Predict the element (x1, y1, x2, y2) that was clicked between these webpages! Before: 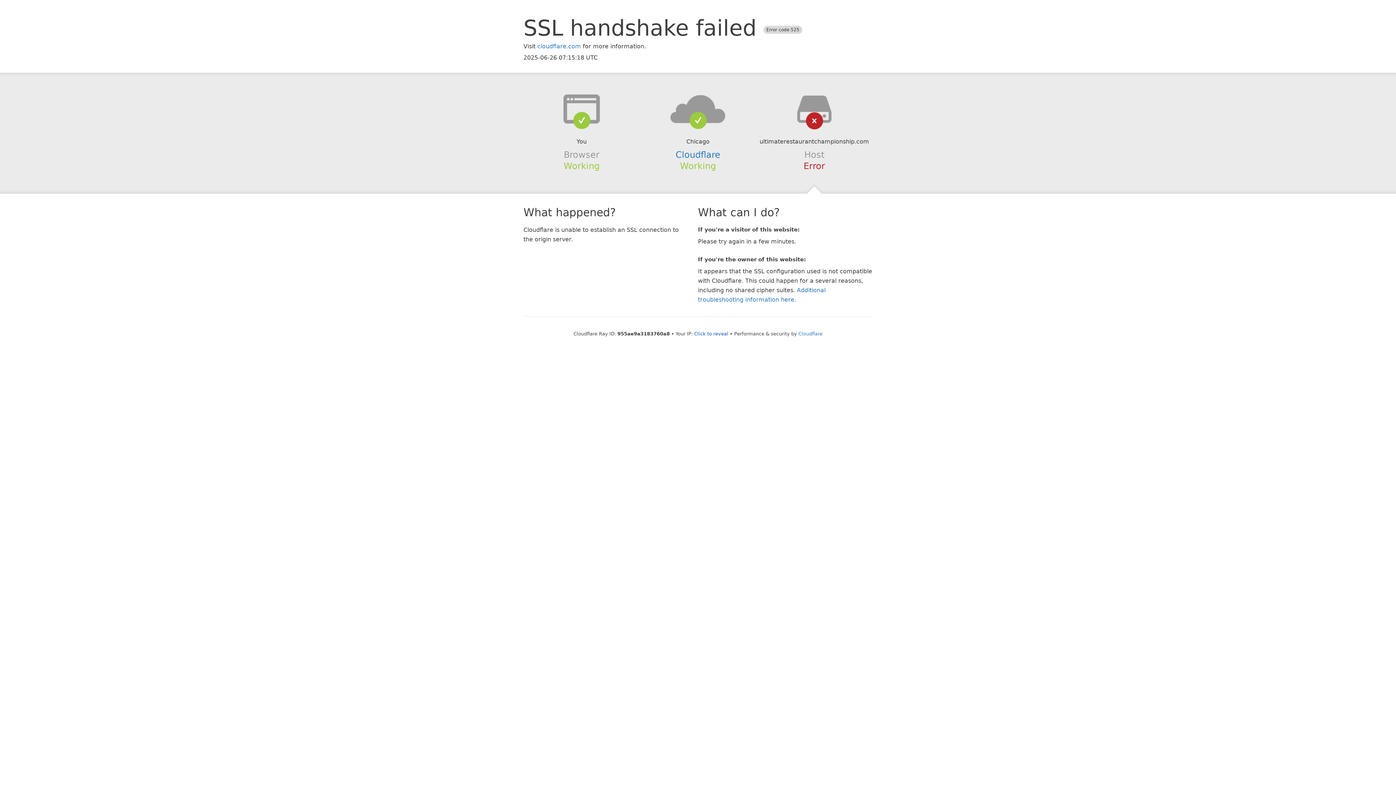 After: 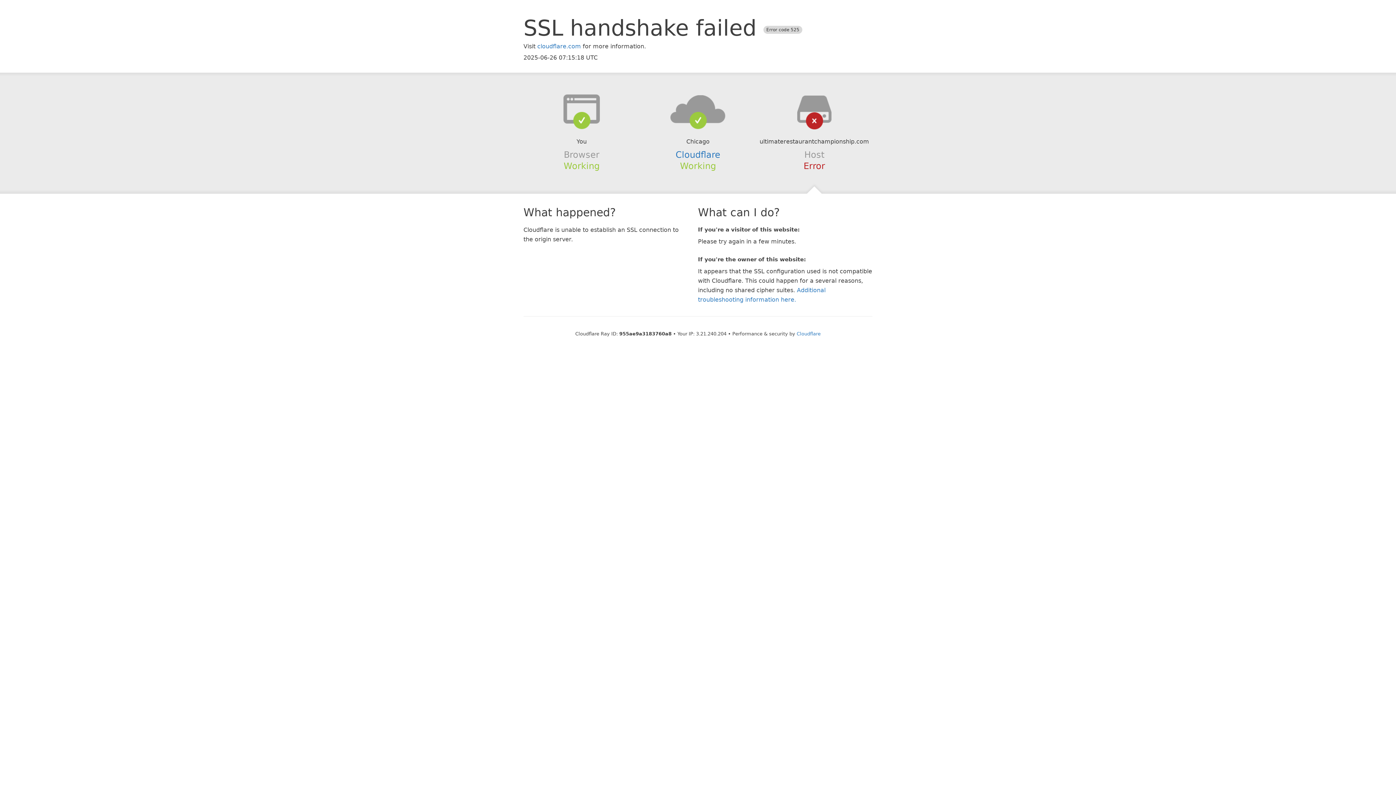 Action: bbox: (694, 331, 728, 336) label: Click to reveal